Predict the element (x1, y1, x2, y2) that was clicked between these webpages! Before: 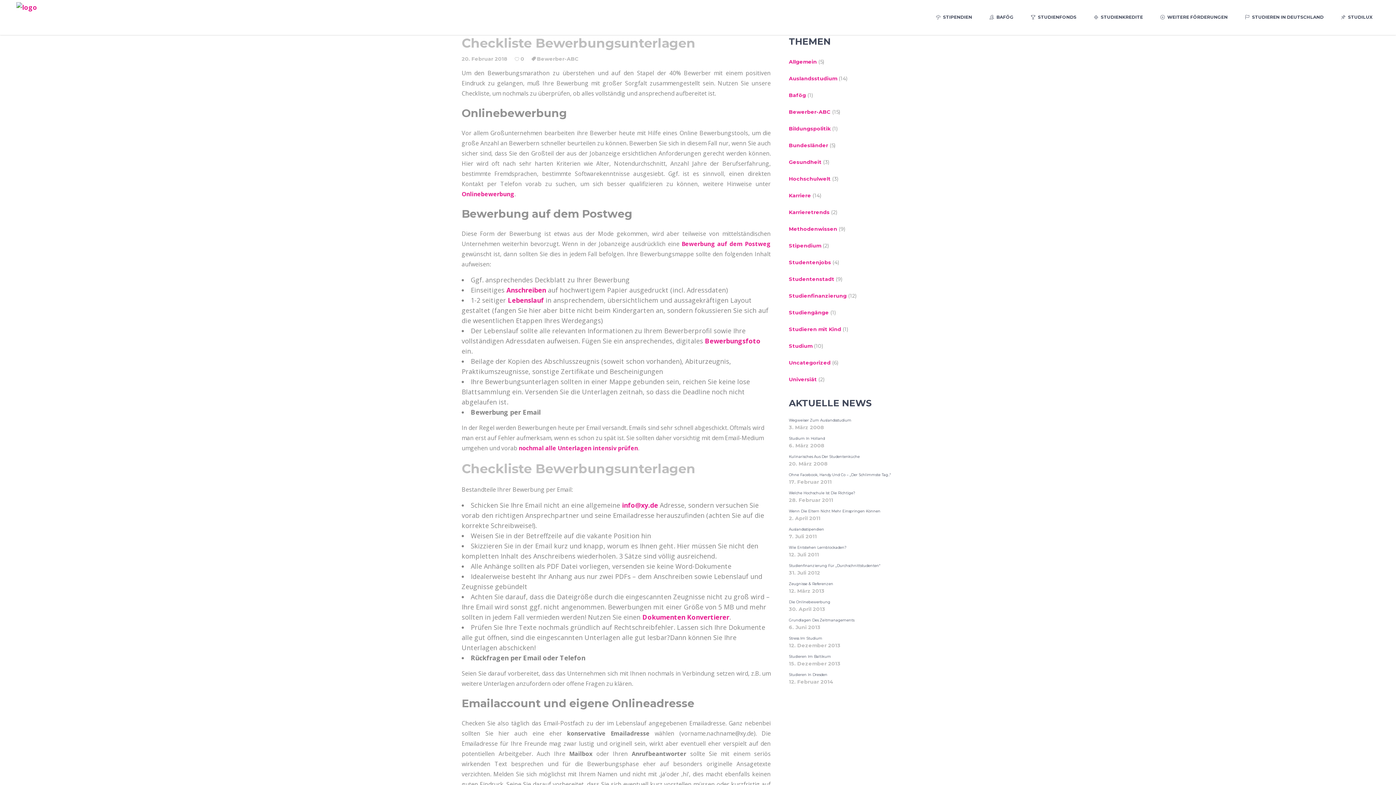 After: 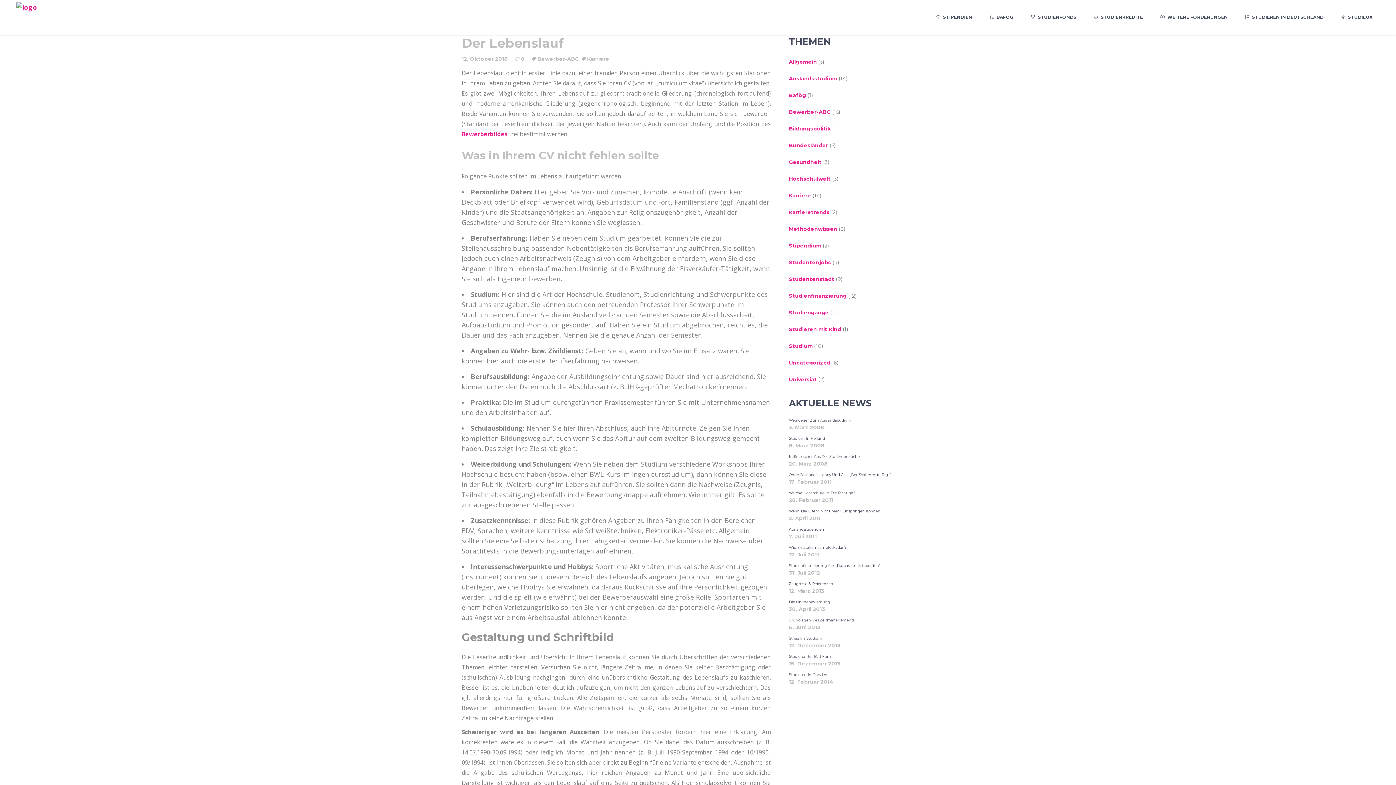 Action: label: Lebenslauf bbox: (508, 296, 544, 304)